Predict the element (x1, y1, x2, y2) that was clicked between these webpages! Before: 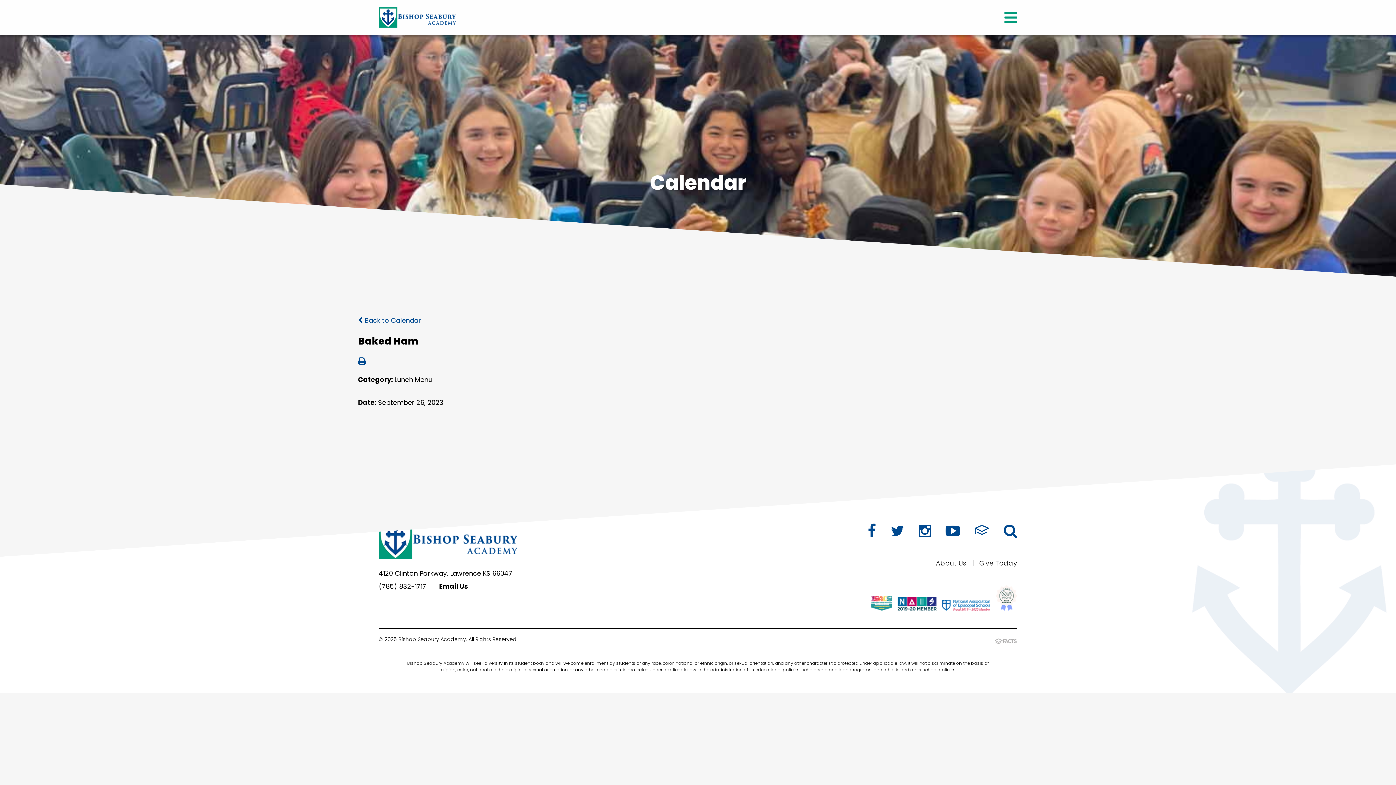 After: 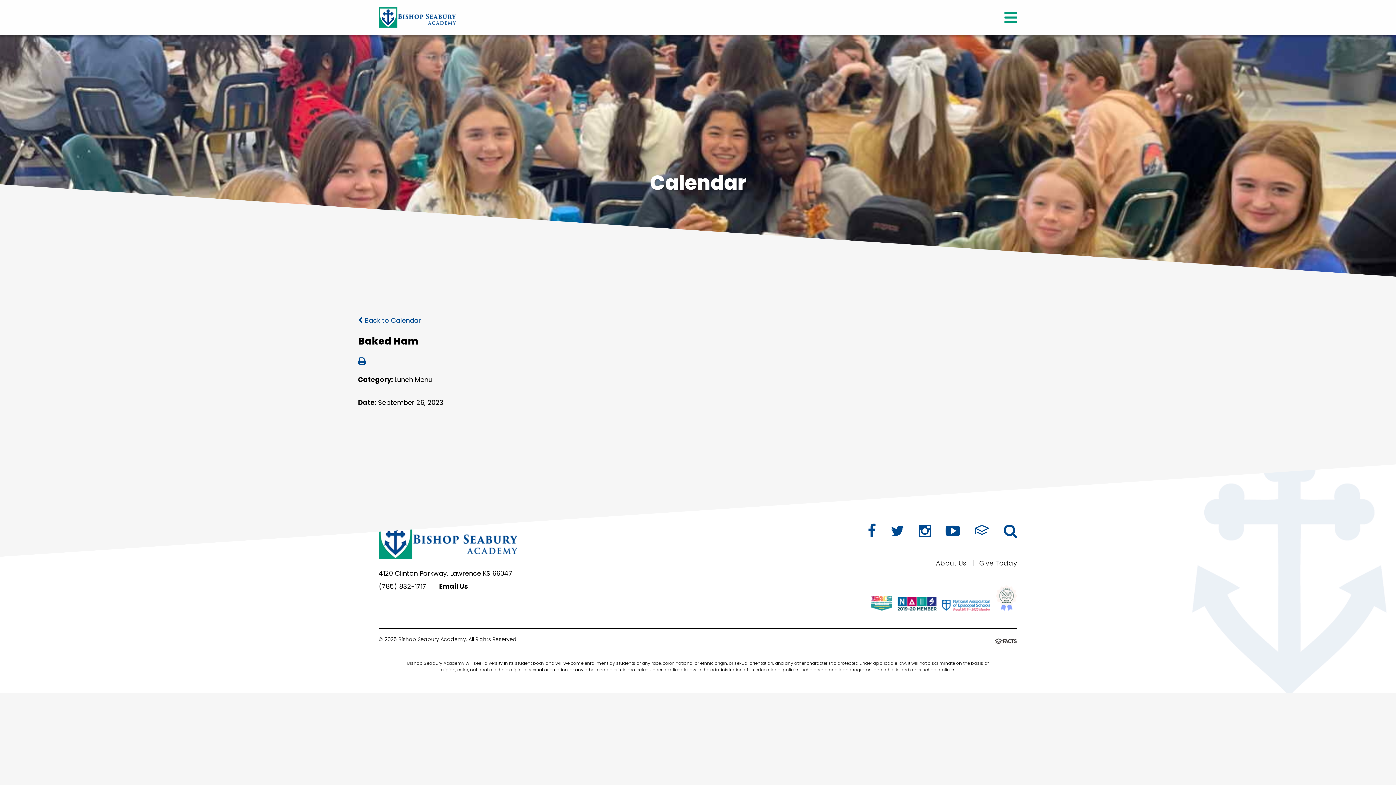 Action: bbox: (994, 636, 1017, 647)